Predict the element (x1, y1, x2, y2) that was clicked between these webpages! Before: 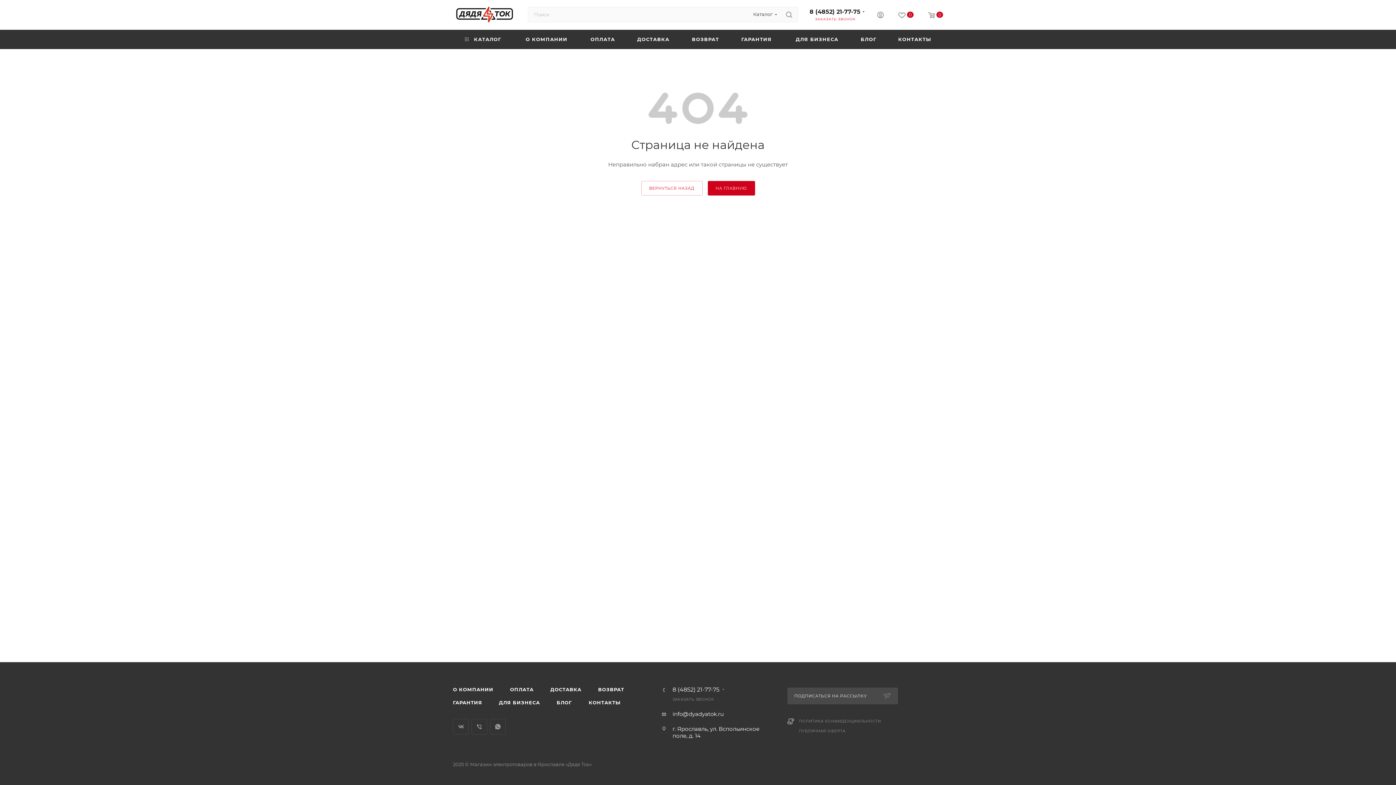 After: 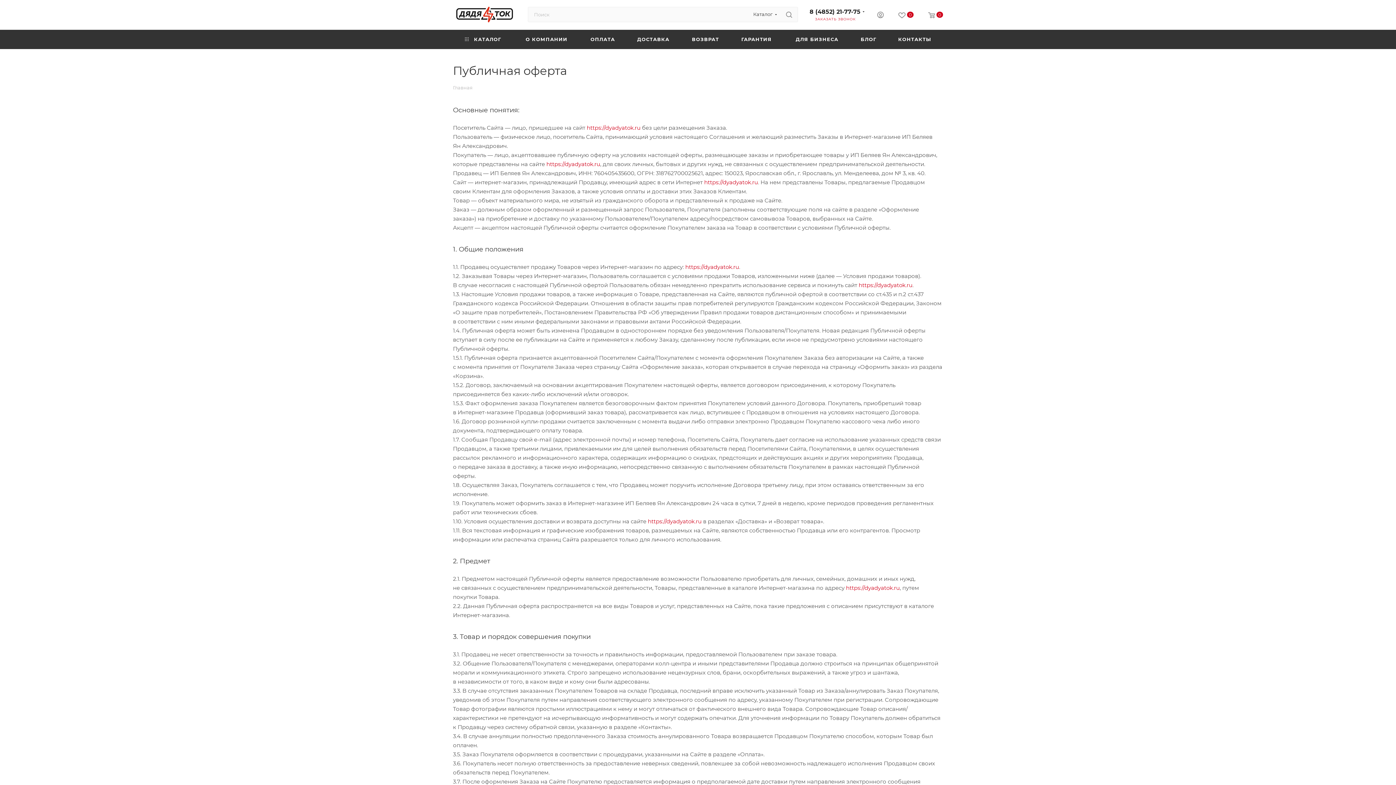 Action: bbox: (799, 729, 845, 733) label: ПУБЛИЧНАЯ ОФЕРТА